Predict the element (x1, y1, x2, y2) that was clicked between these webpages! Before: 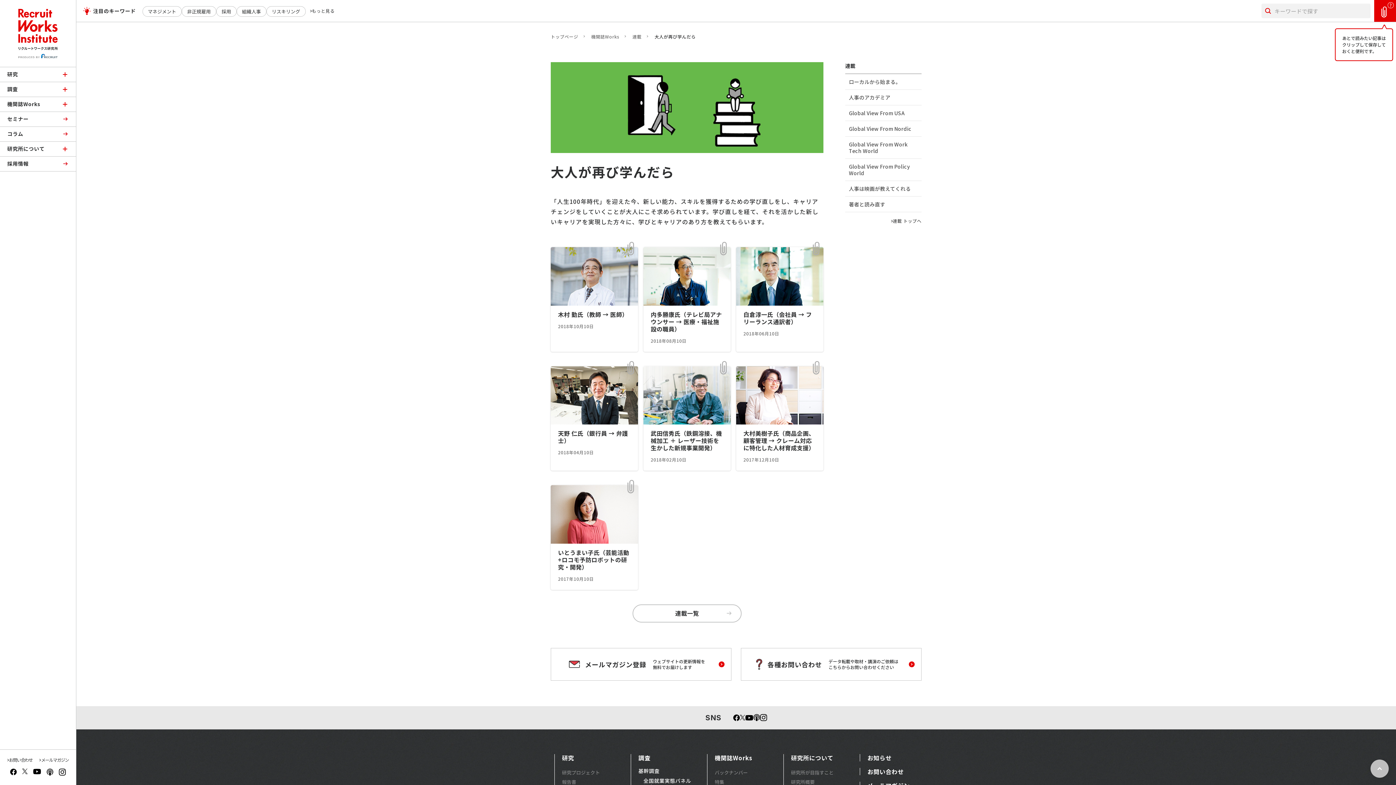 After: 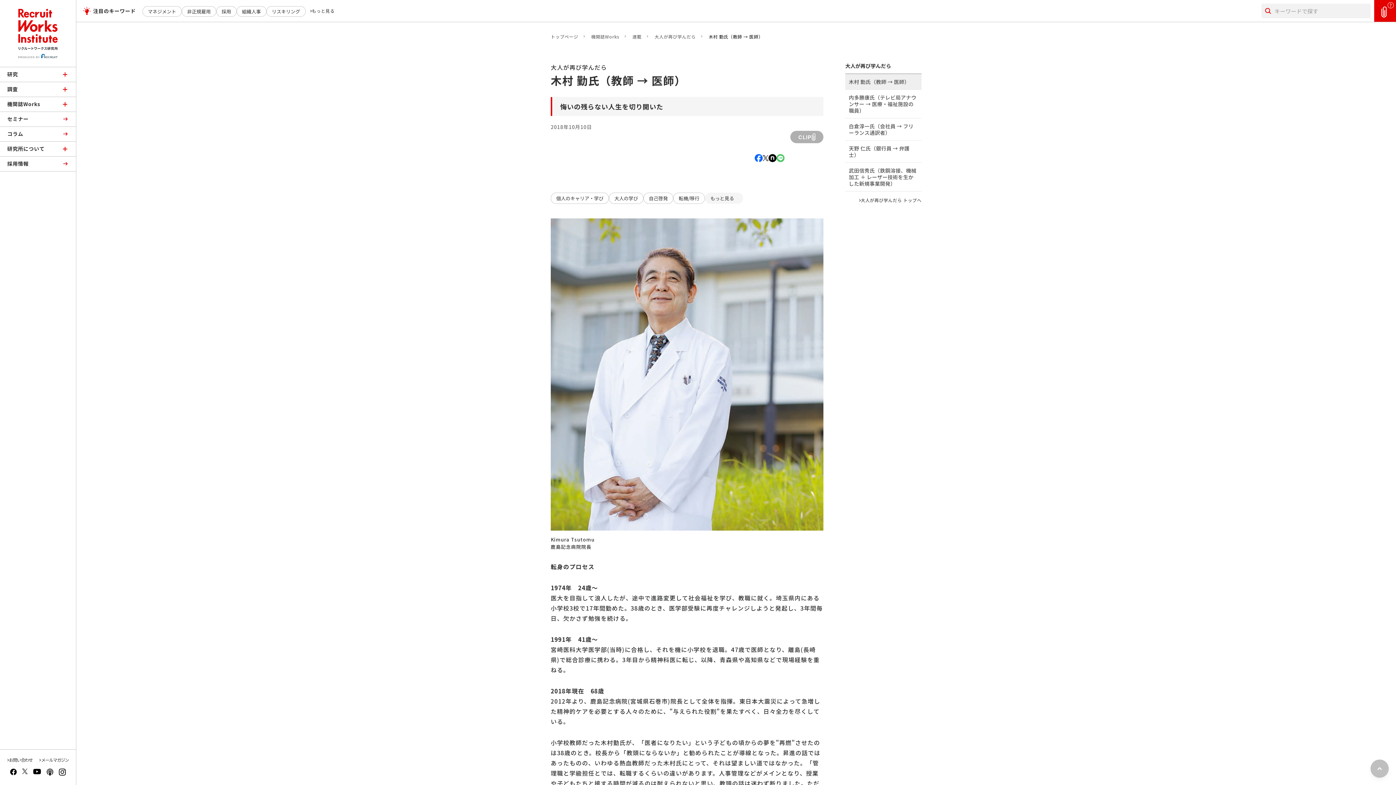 Action: bbox: (550, 247, 638, 351) label: 木村 勤氏（教師 → 医師）

2018年10月10日